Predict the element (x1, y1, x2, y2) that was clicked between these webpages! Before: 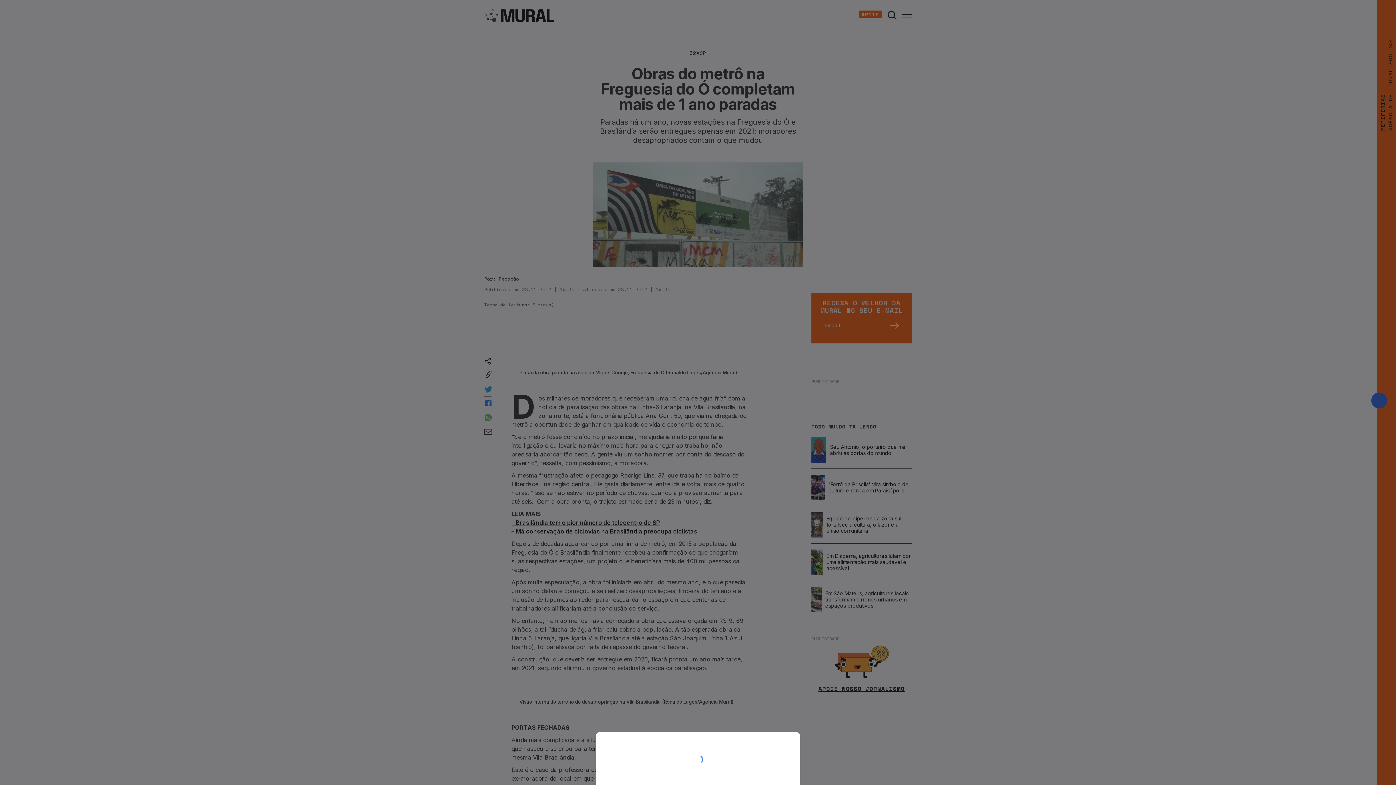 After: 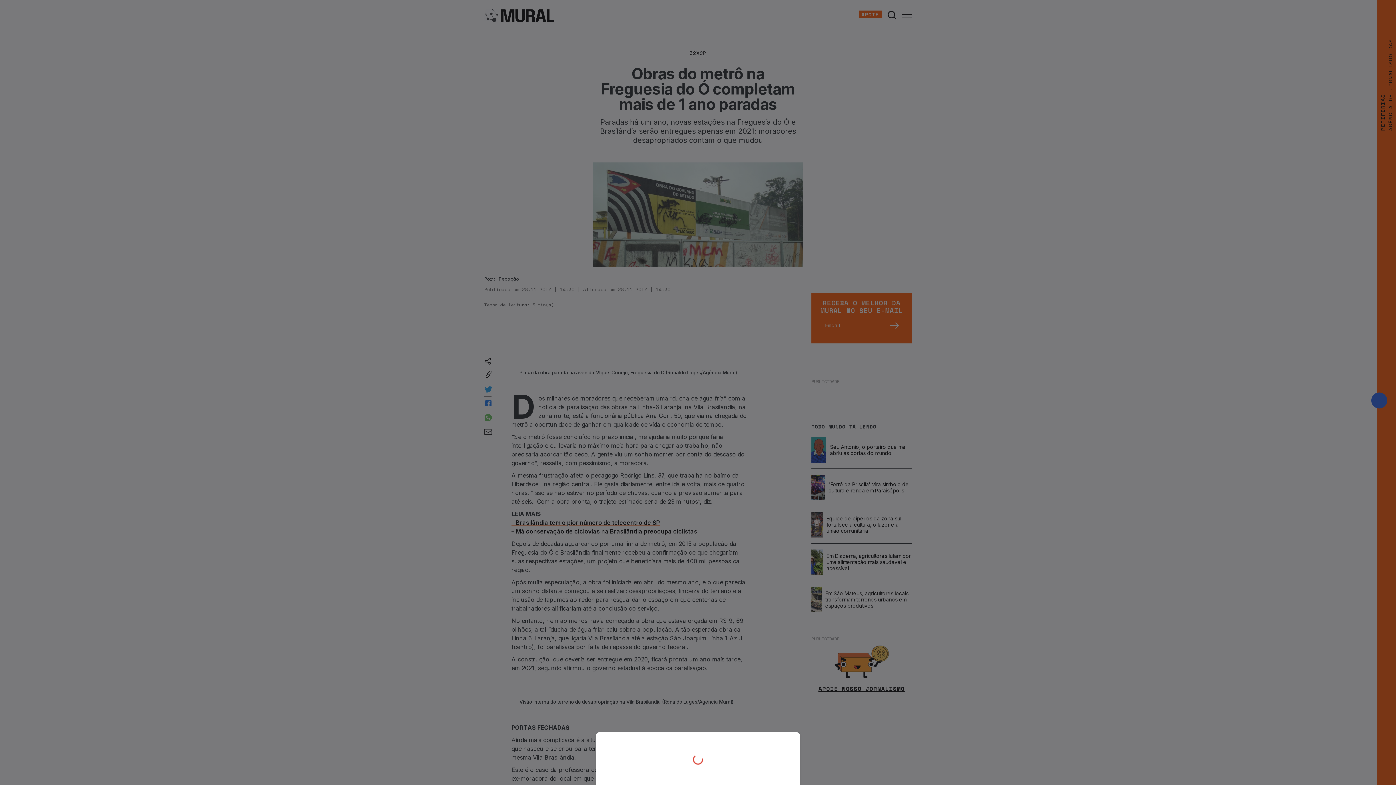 Action: bbox: (0, 0, 1396, 785)